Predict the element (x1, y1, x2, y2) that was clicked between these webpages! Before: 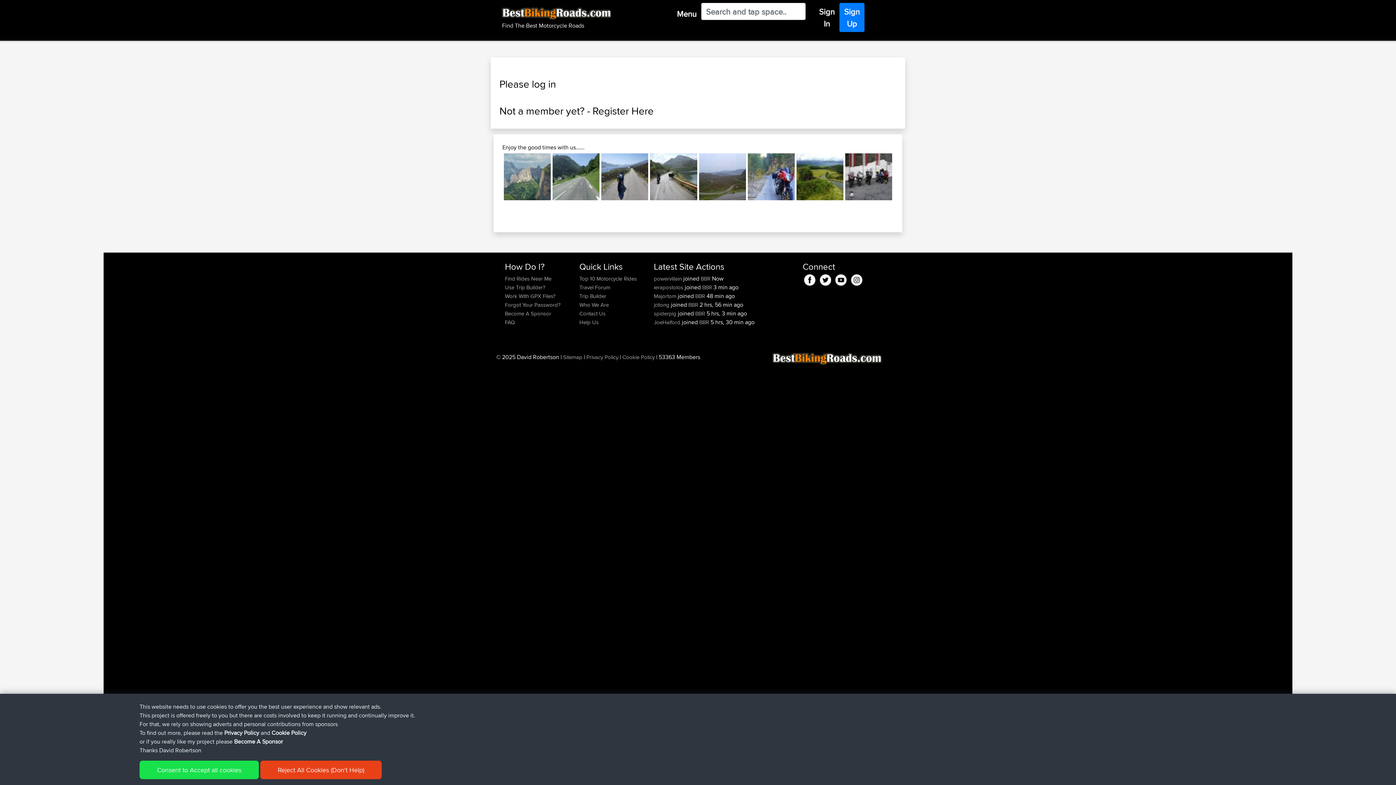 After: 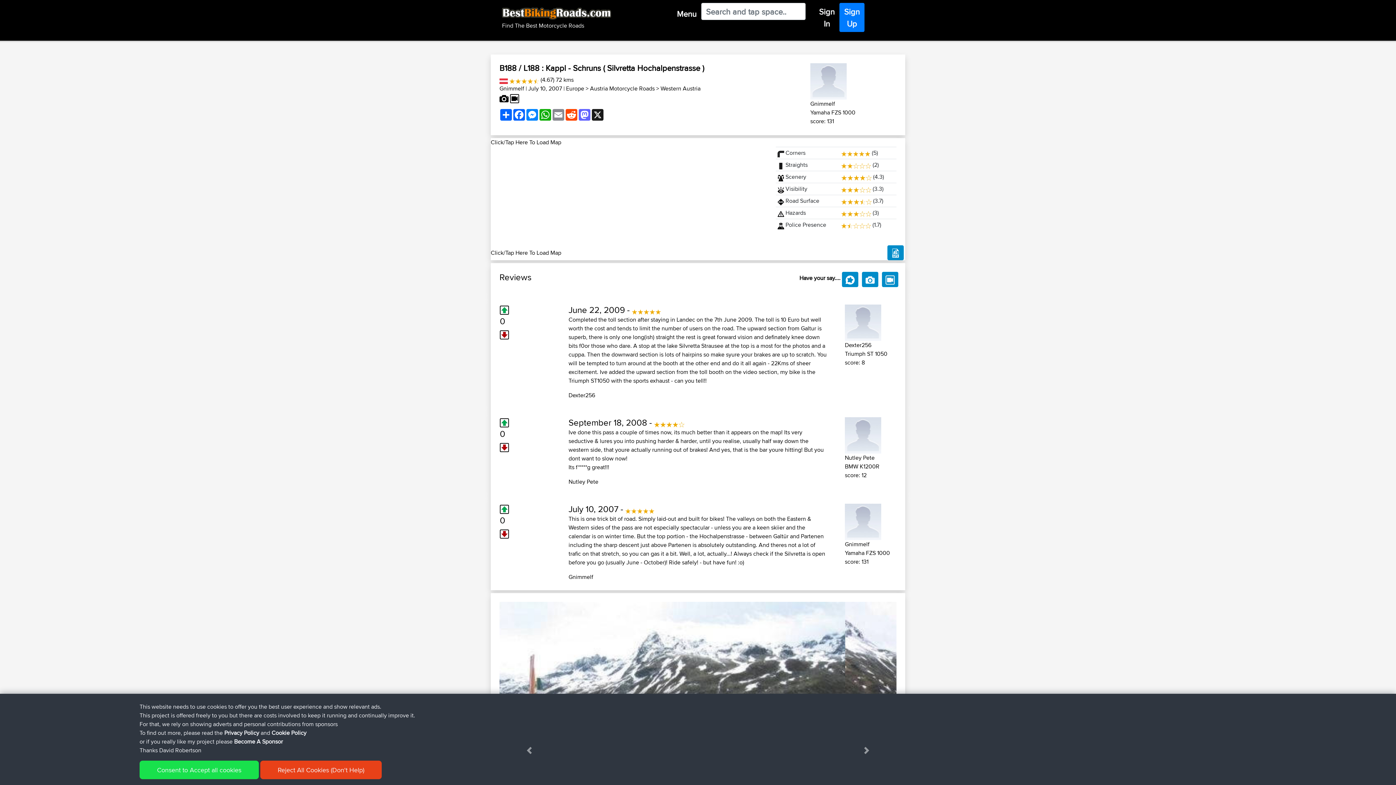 Action: bbox: (845, 153, 892, 200)